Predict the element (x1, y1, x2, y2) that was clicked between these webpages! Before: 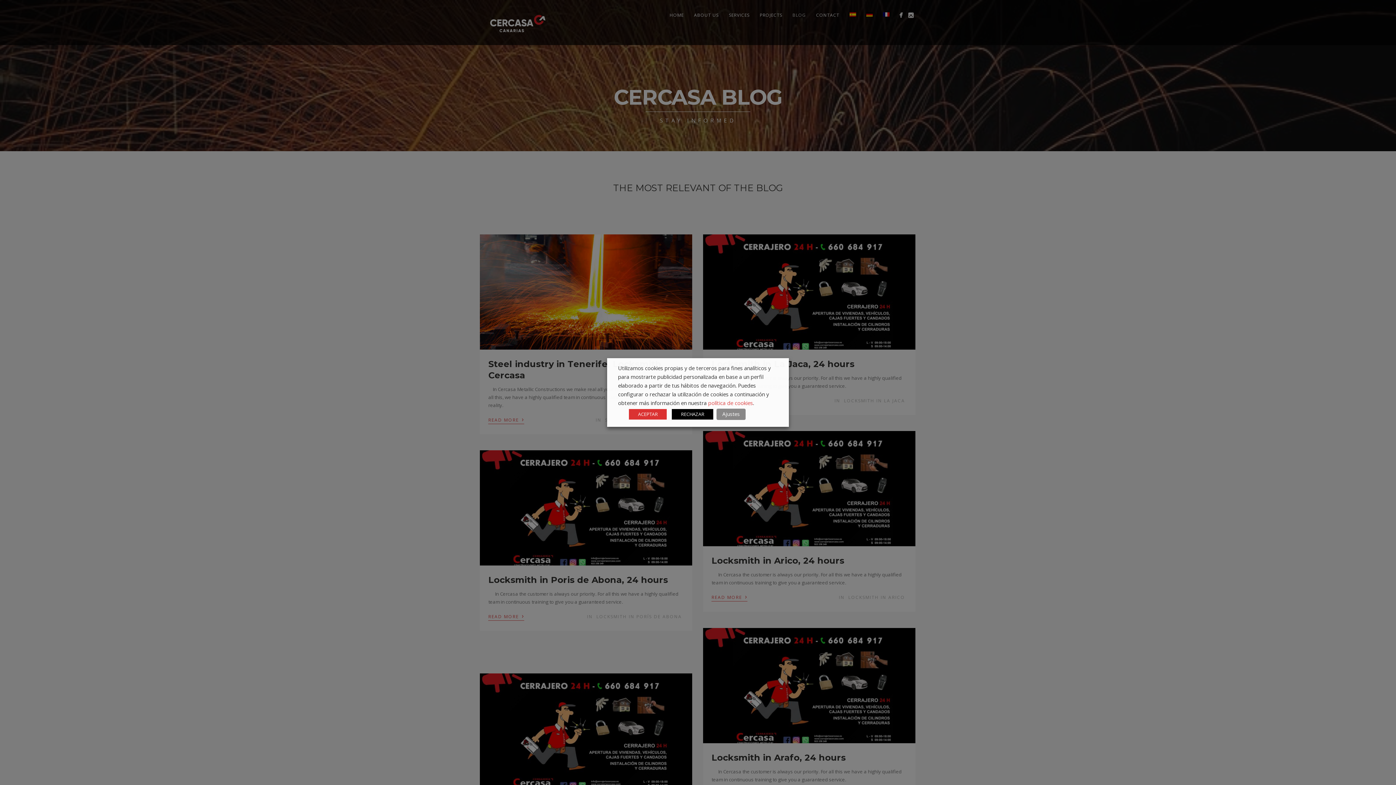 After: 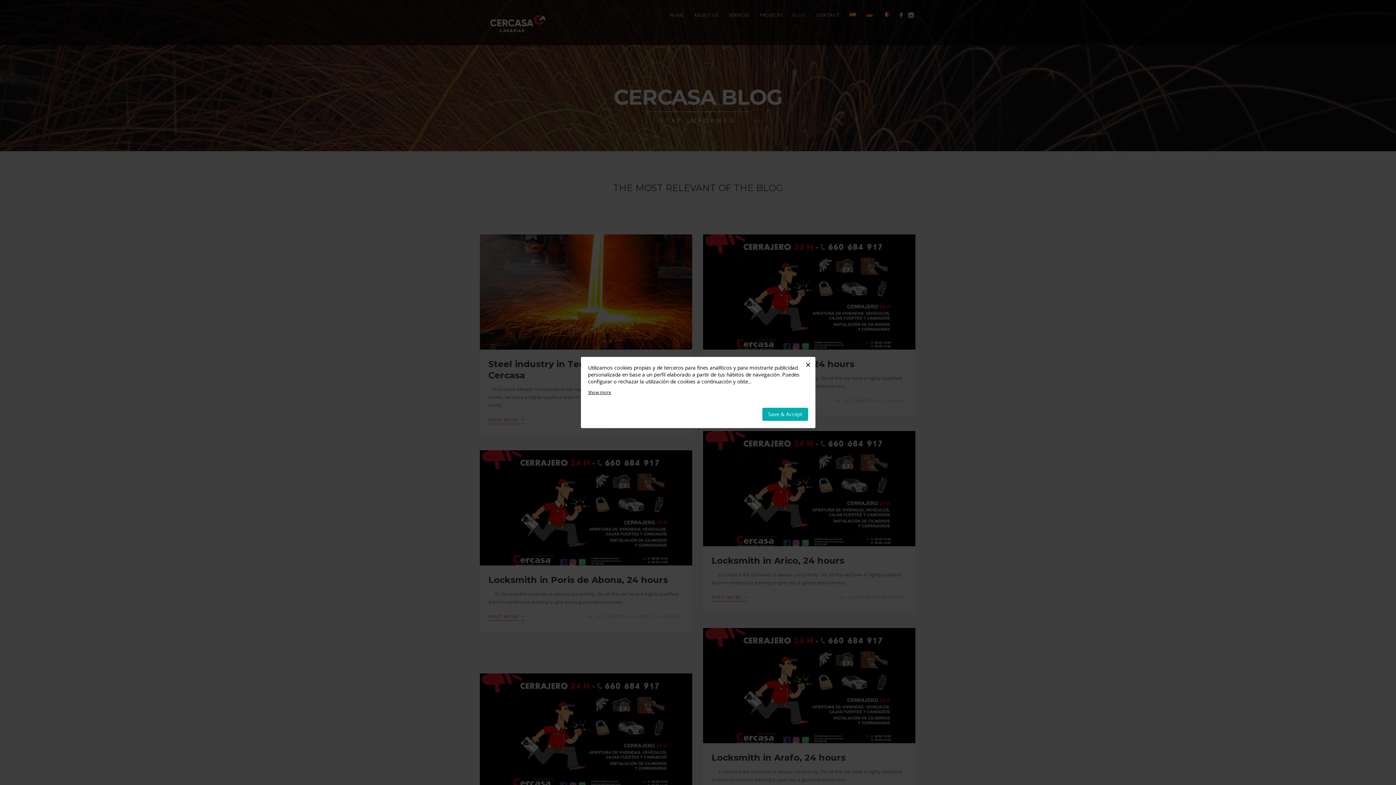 Action: label: Ajustes bbox: (716, 408, 745, 420)